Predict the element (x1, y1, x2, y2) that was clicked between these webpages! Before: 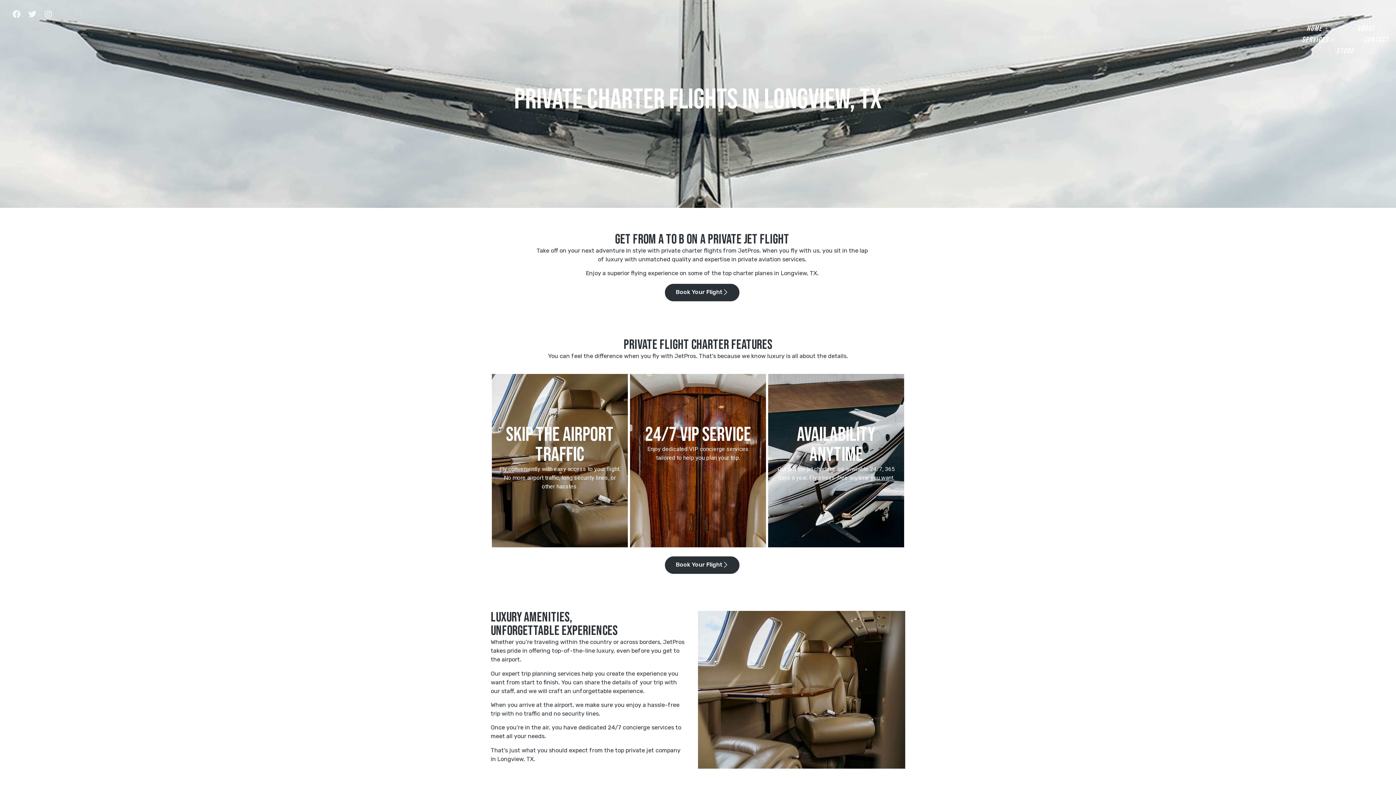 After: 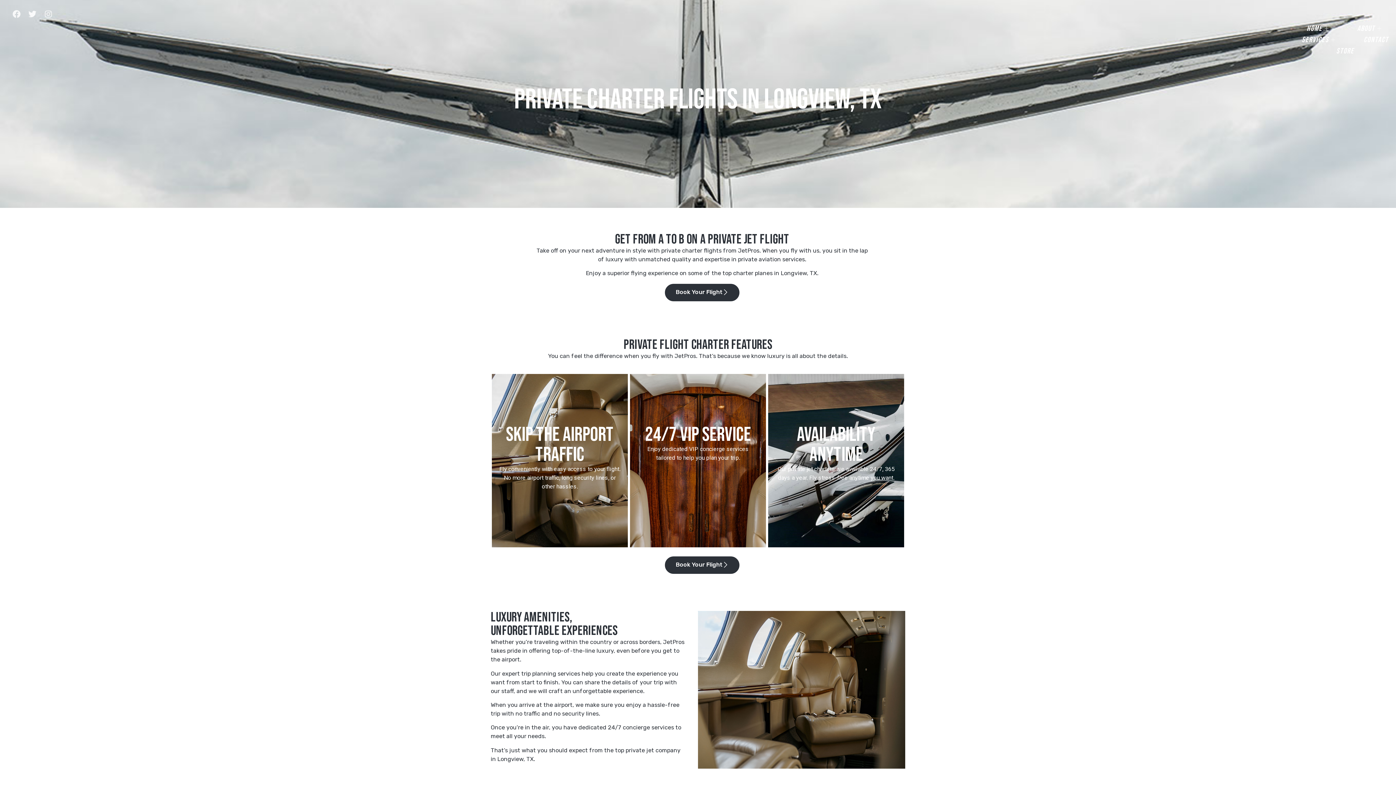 Action: bbox: (25, 6, 39, 21) label: Twitter